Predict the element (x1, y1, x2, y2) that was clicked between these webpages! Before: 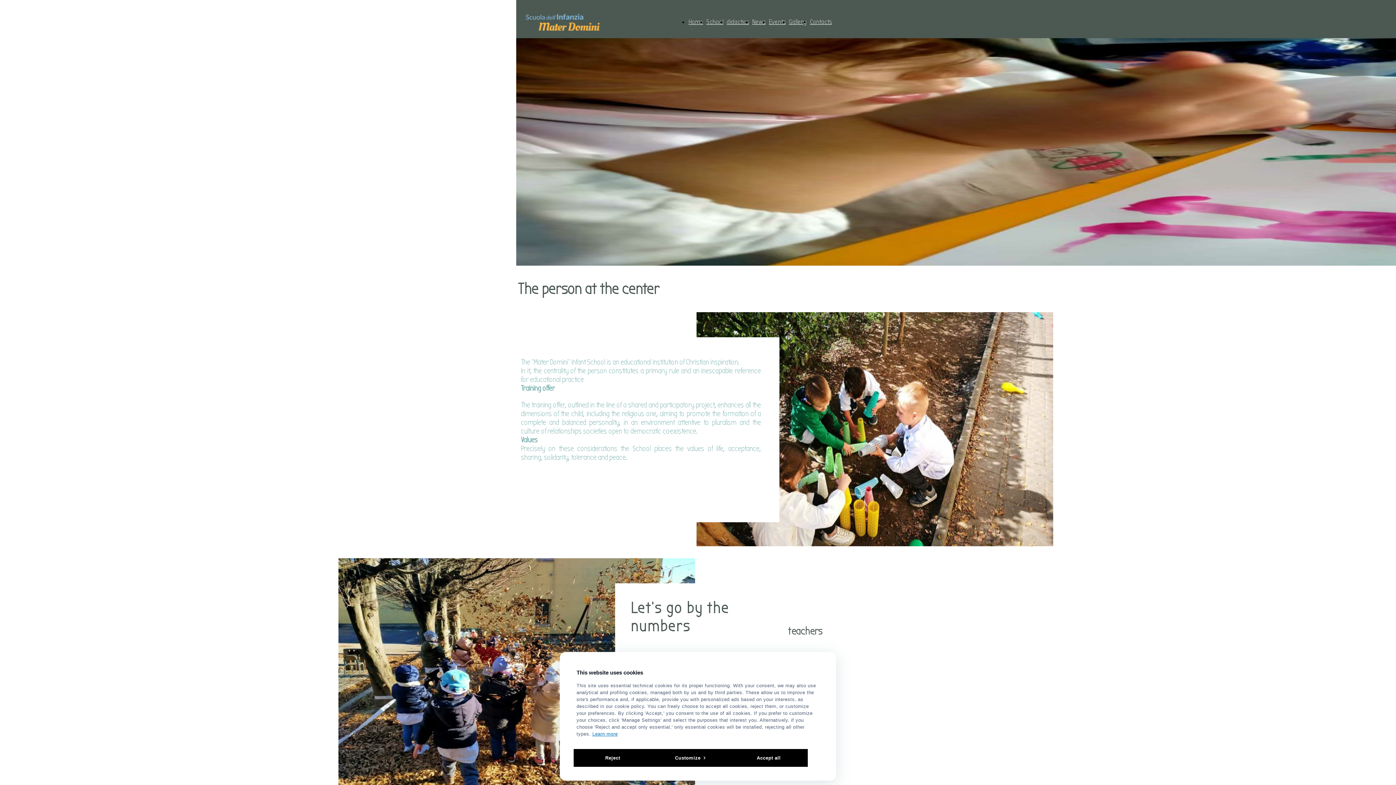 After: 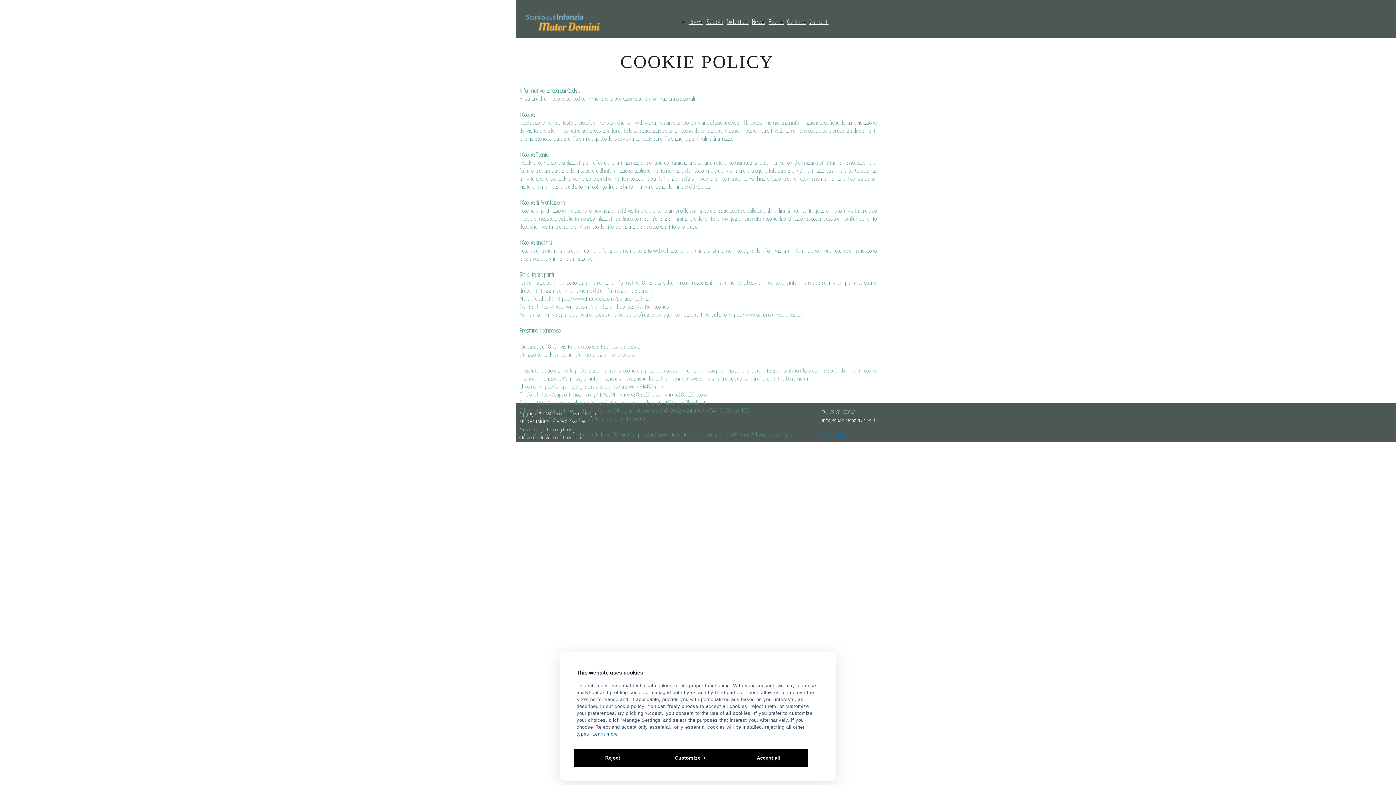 Action: label: Learn more bbox: (592, 731, 618, 737)